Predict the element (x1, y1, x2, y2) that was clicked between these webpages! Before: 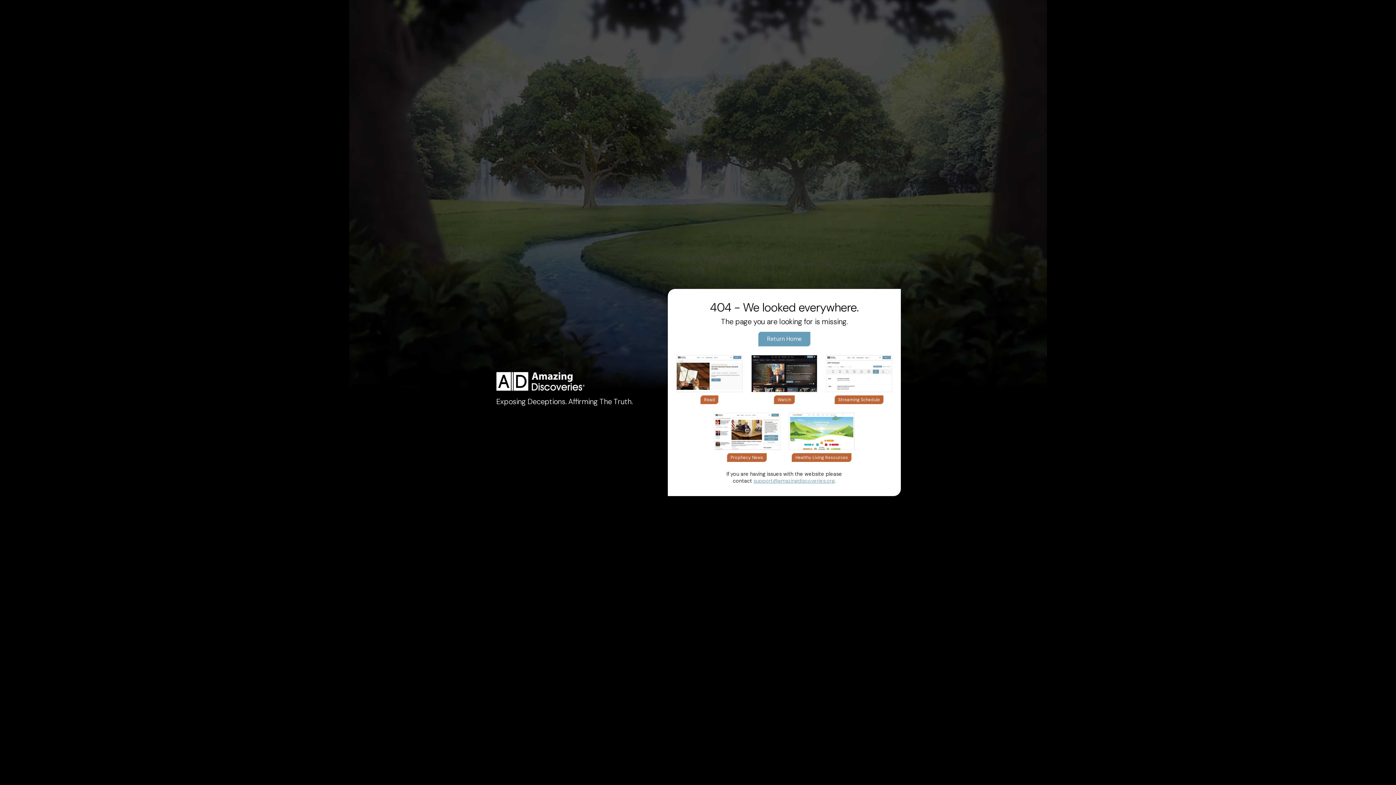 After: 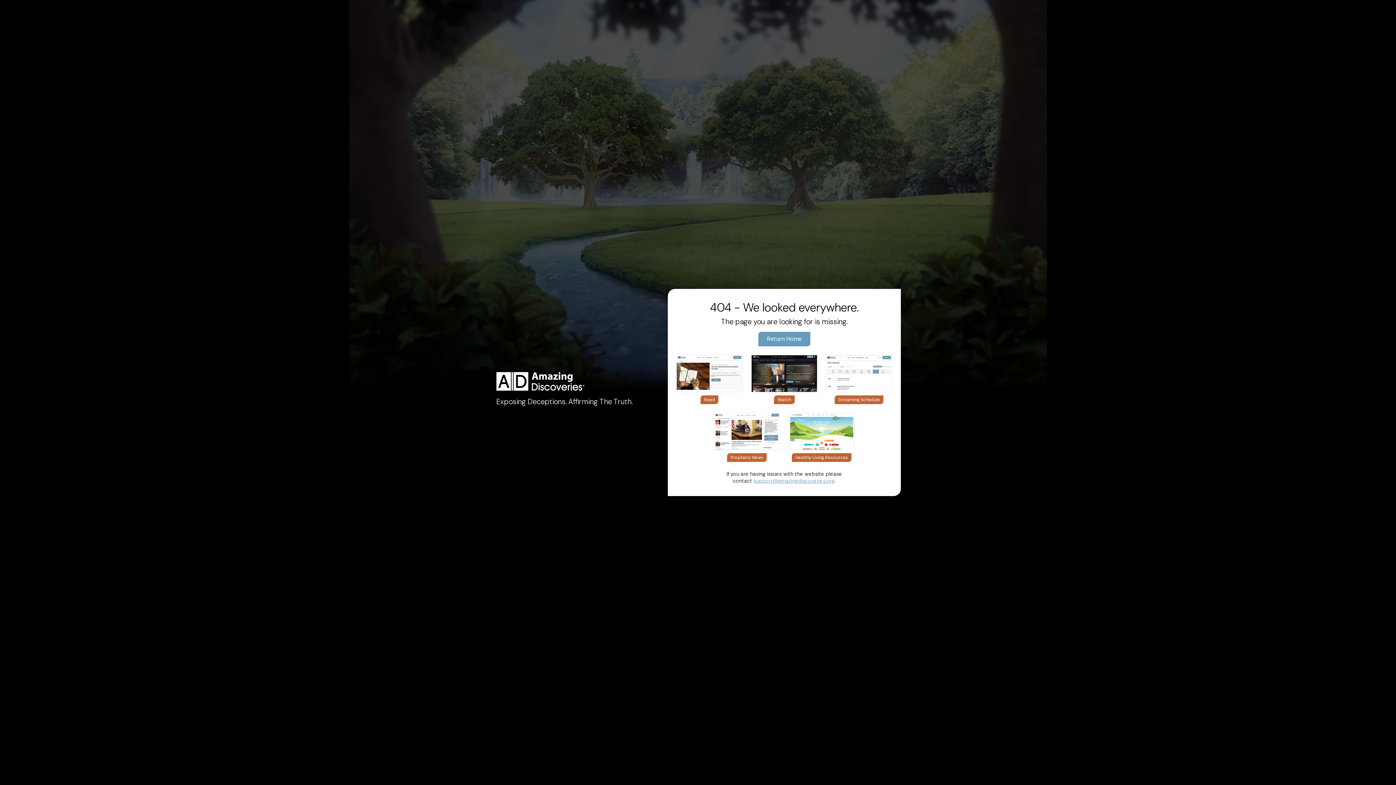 Action: label: support@amazingdiscoveries.org bbox: (753, 477, 834, 484)